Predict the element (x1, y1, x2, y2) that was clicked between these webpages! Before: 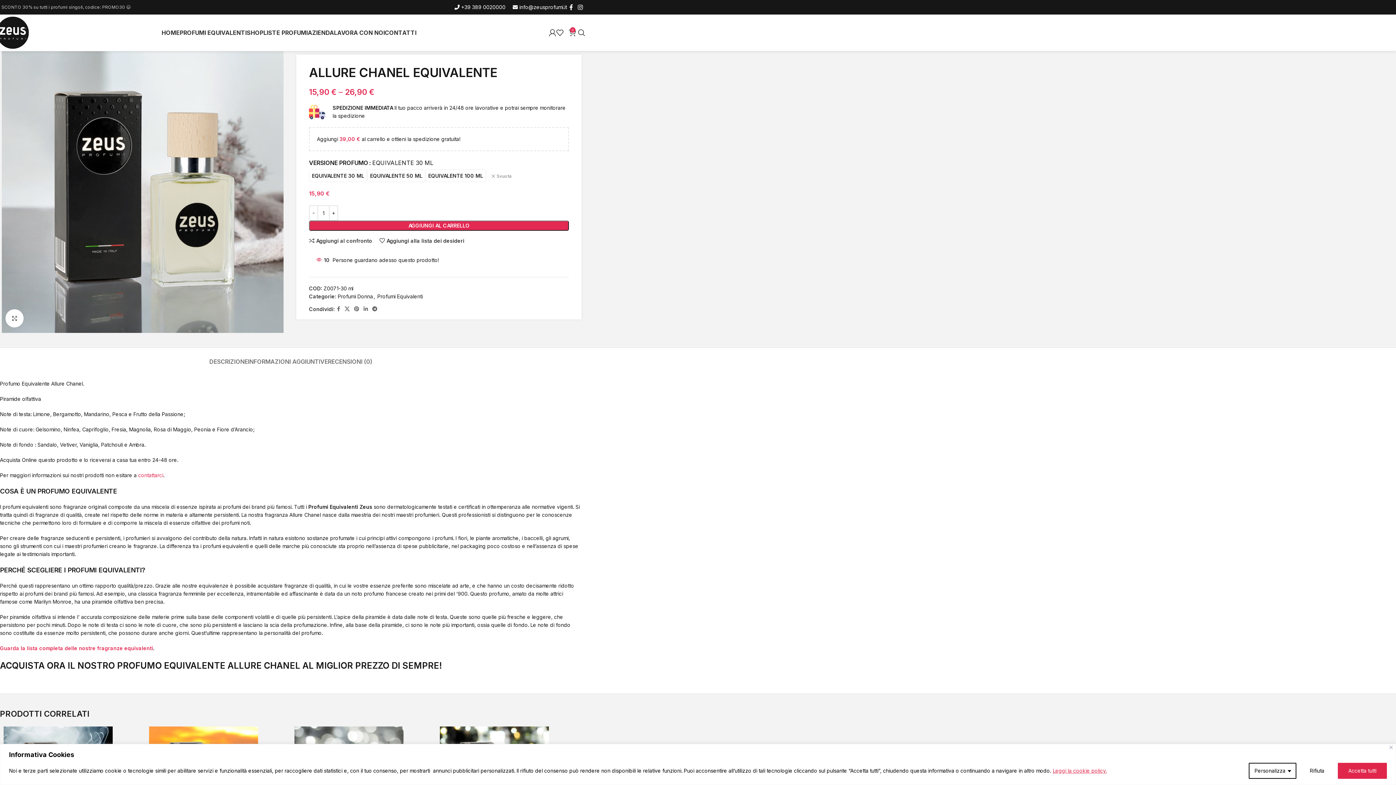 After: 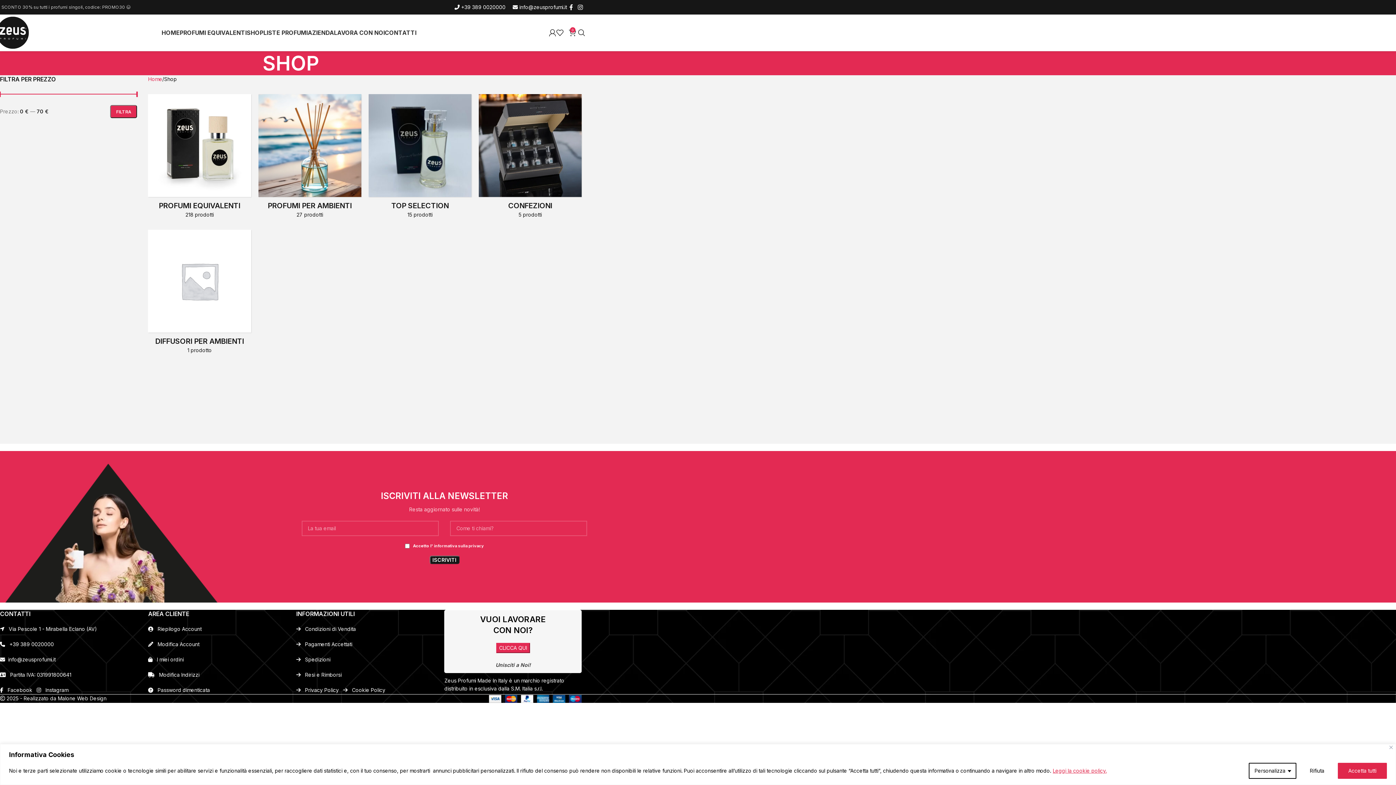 Action: bbox: (246, 25, 263, 40) label: SHOP